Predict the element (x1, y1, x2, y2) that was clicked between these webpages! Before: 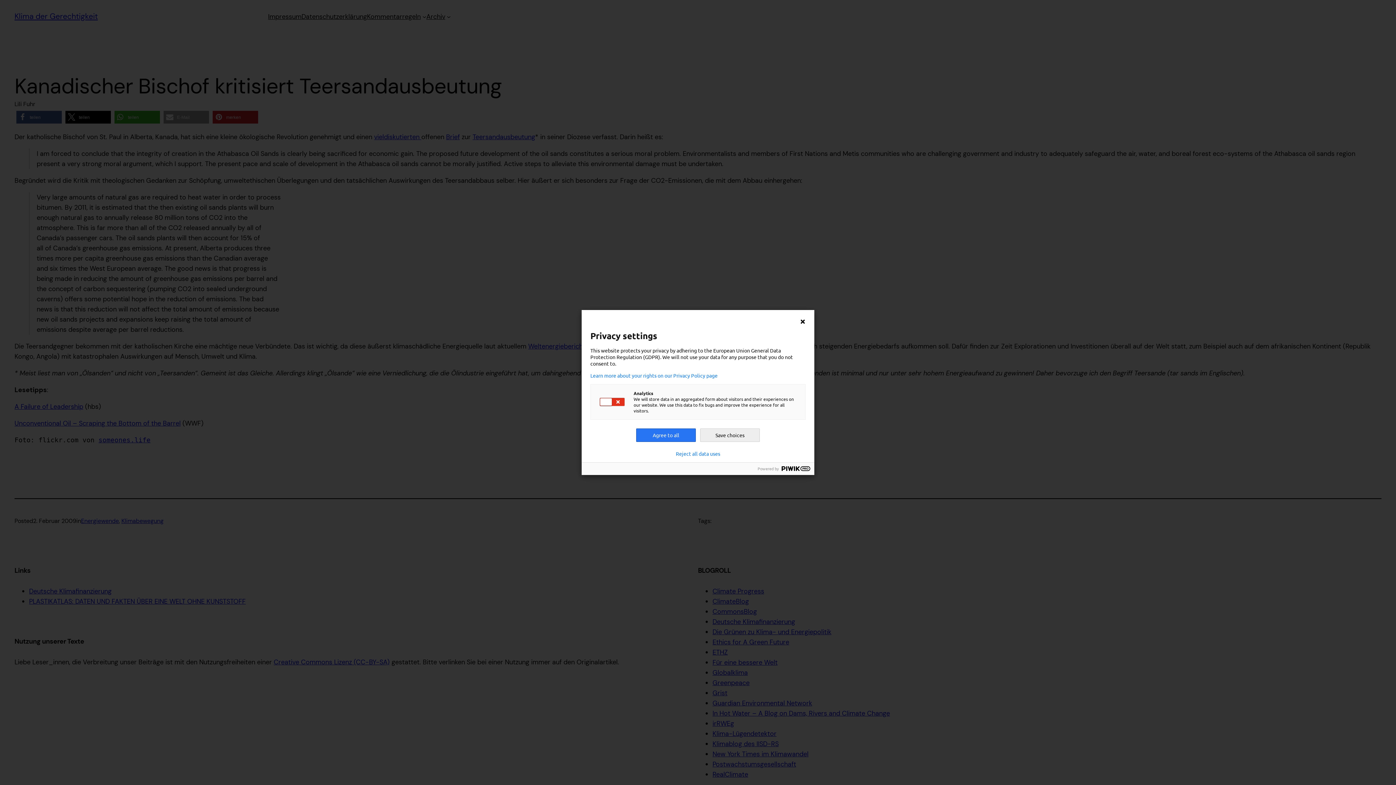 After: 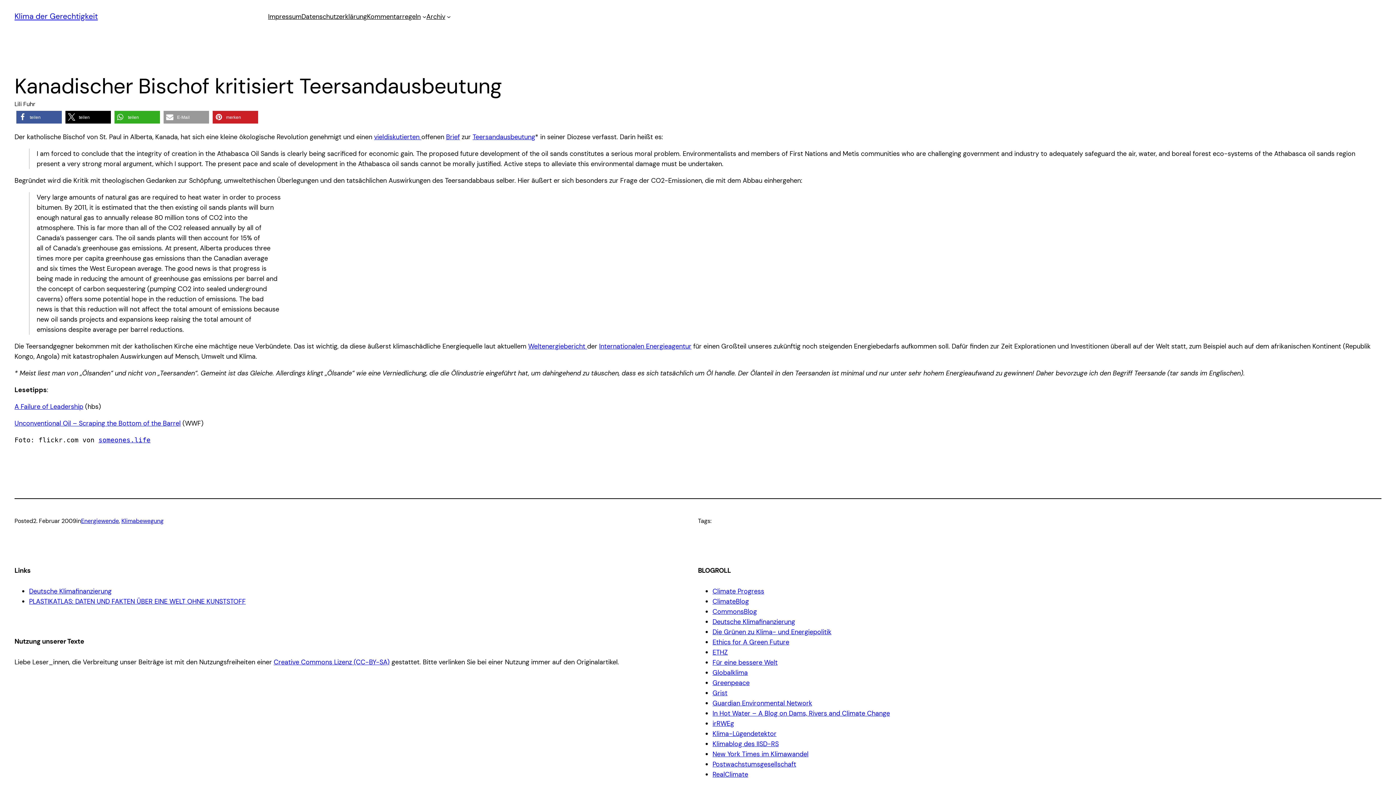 Action: label: Reject all data uses bbox: (676, 450, 720, 456)